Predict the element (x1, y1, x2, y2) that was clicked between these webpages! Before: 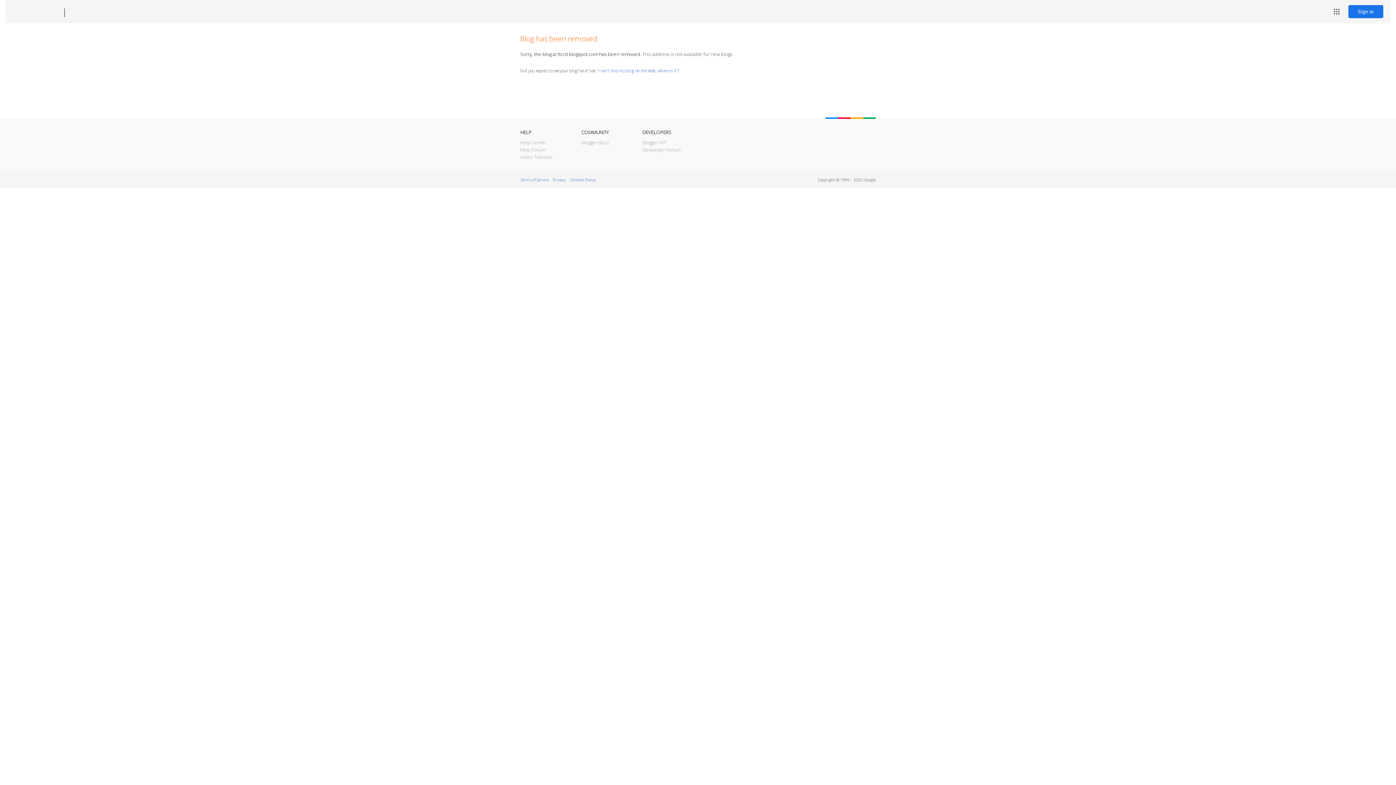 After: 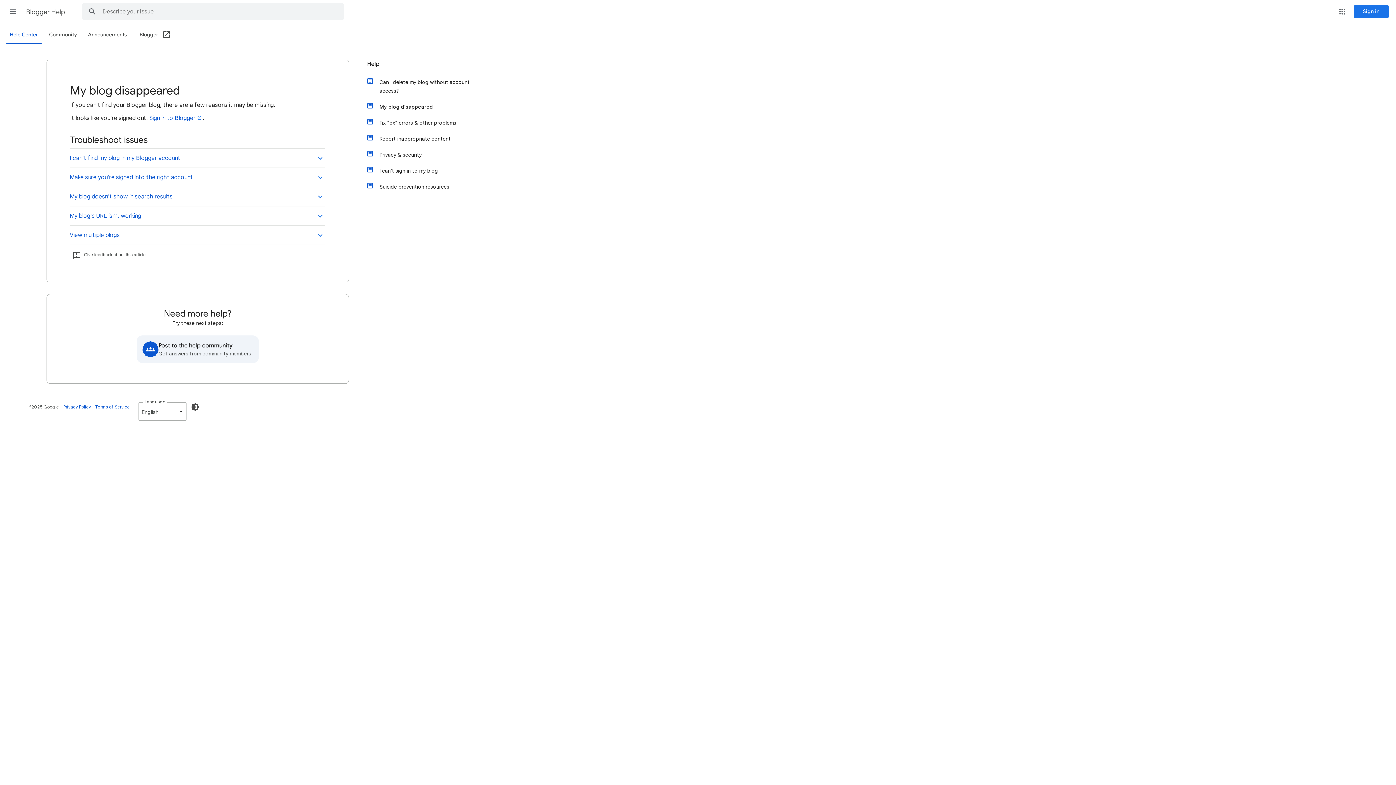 Action: label: I can't find my blog on the Web, where is it? bbox: (598, 67, 678, 73)